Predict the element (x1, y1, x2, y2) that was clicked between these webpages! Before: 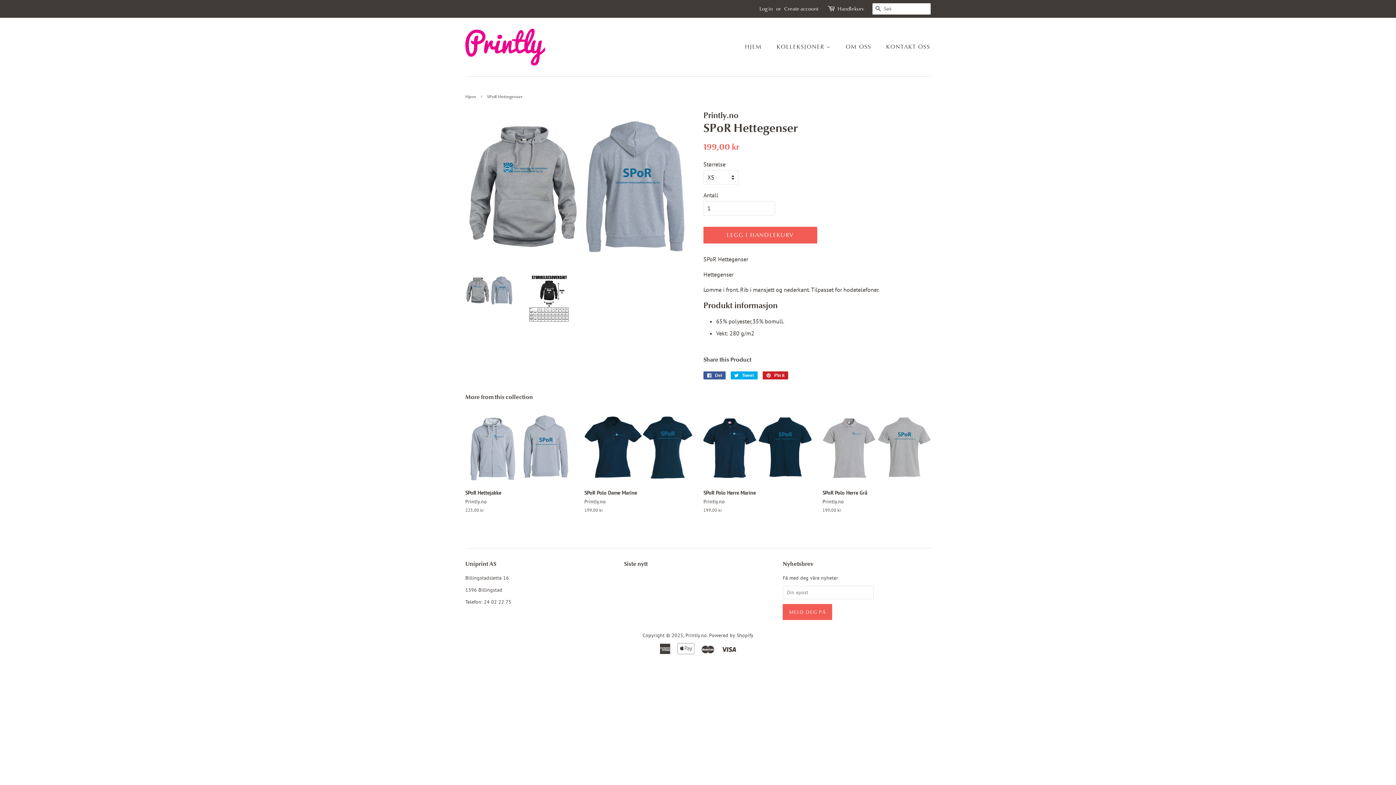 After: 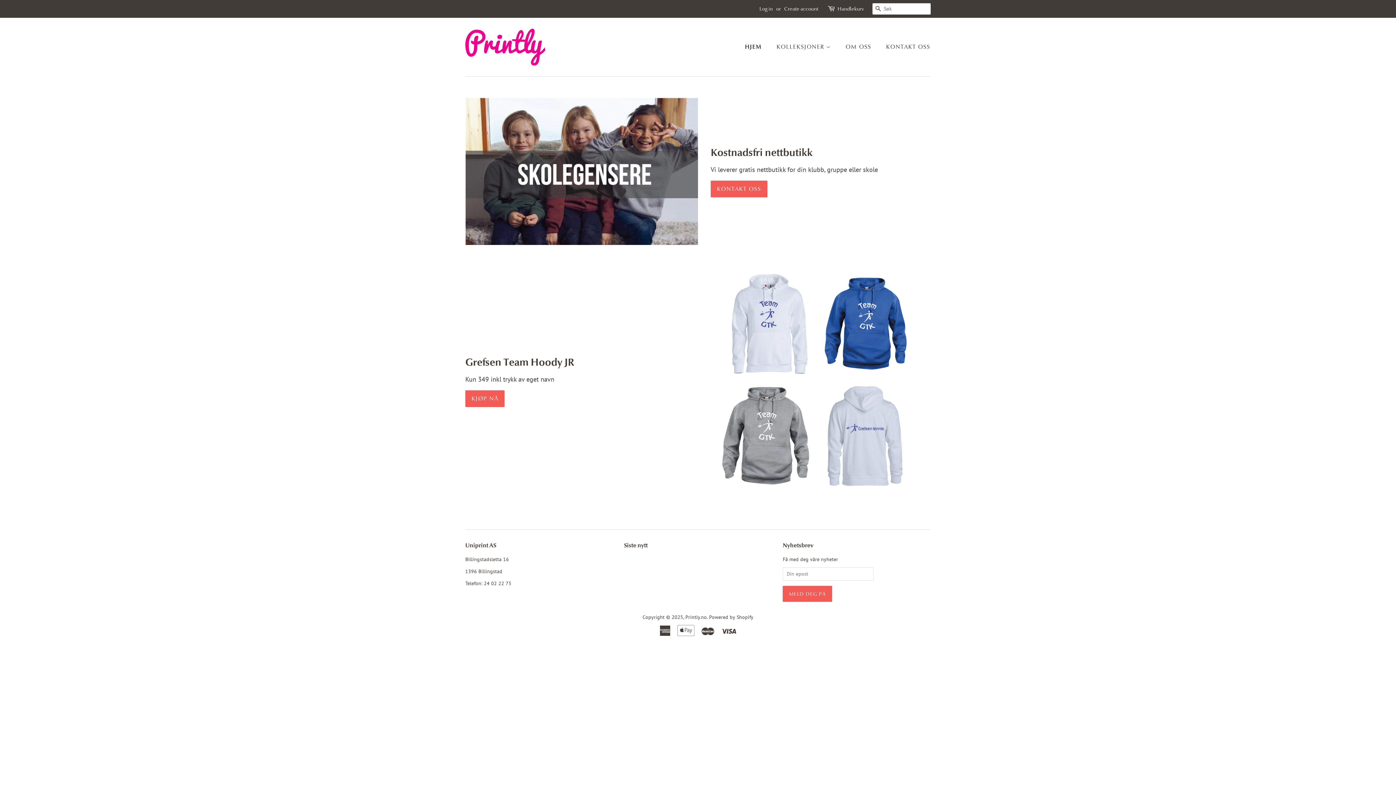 Action: bbox: (465, 28, 545, 65)